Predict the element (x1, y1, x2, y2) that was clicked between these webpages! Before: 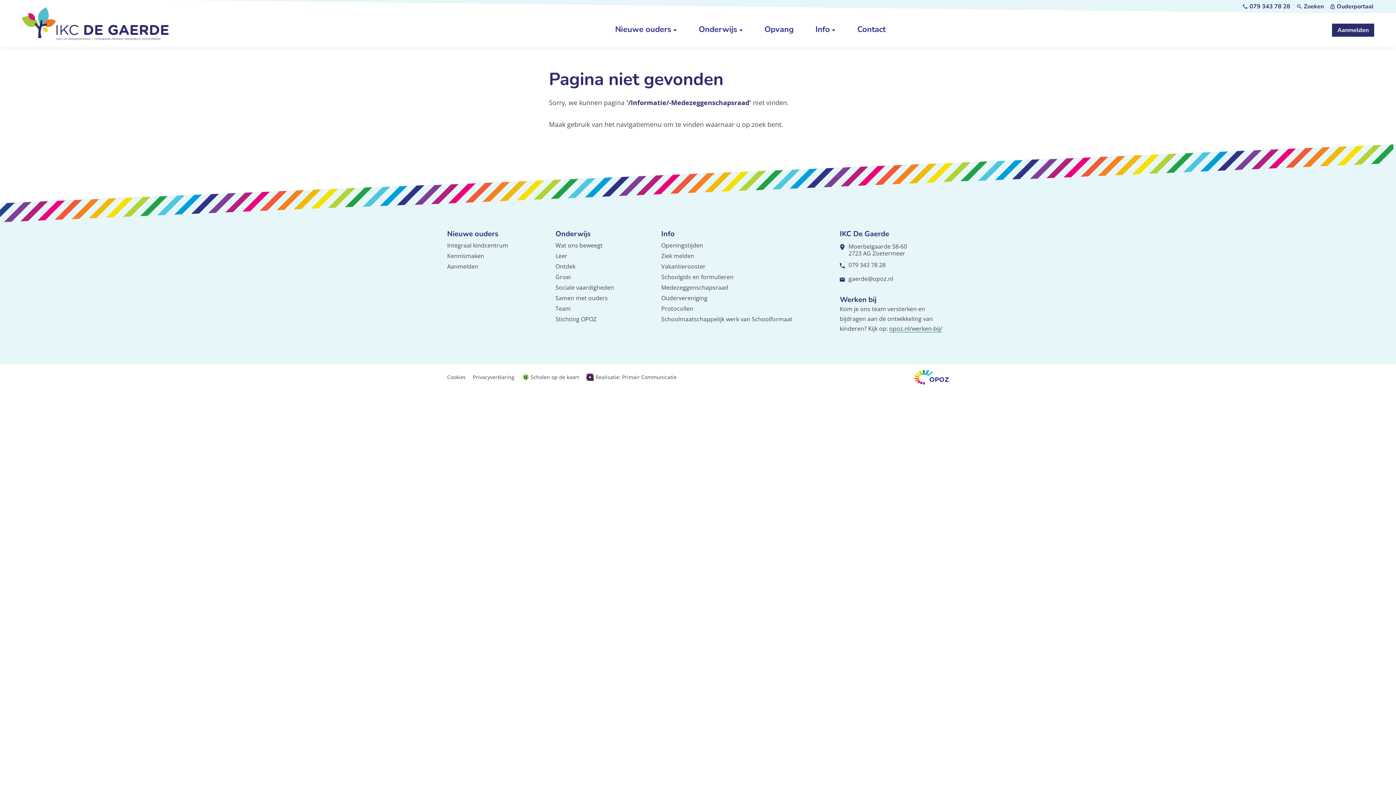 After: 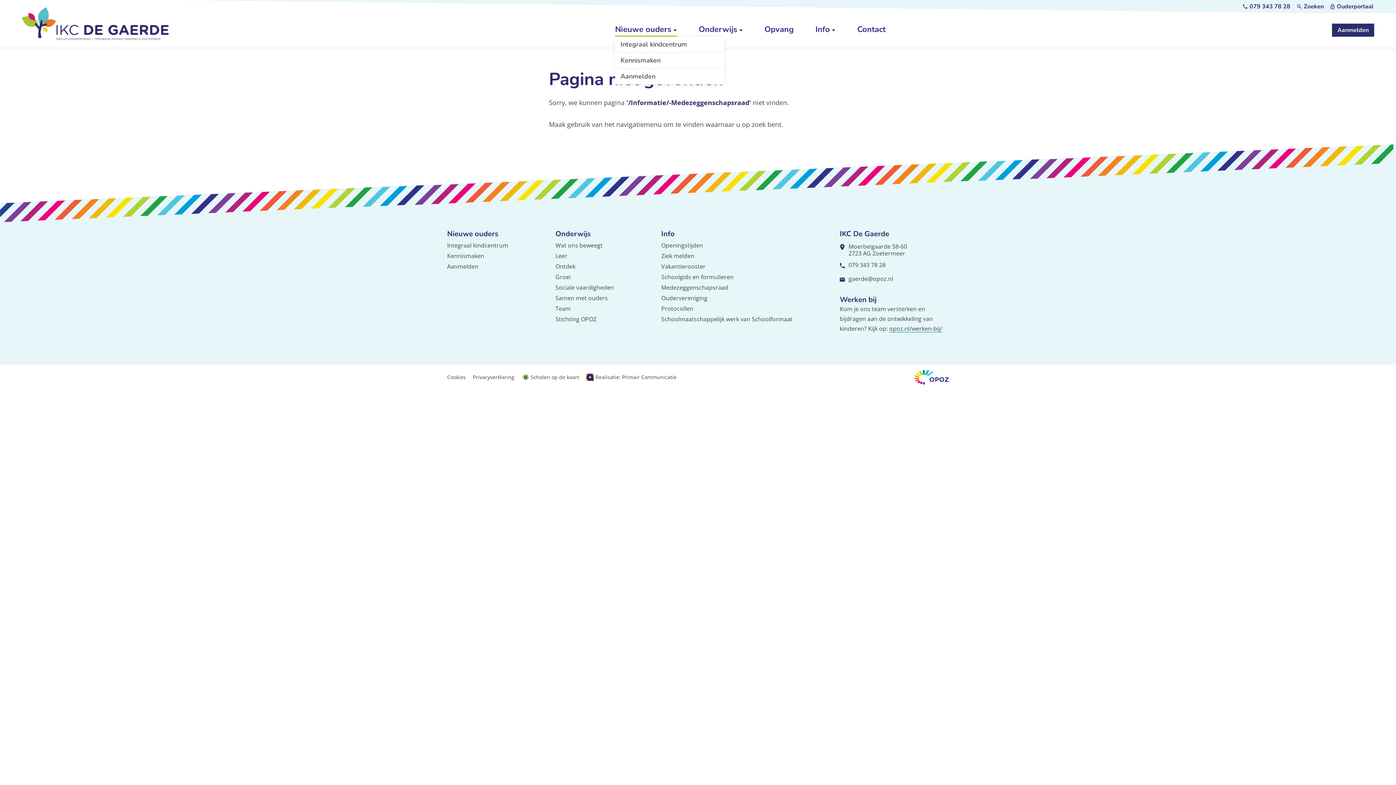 Action: label: Nieuwe ouders bbox: (615, 23, 677, 36)